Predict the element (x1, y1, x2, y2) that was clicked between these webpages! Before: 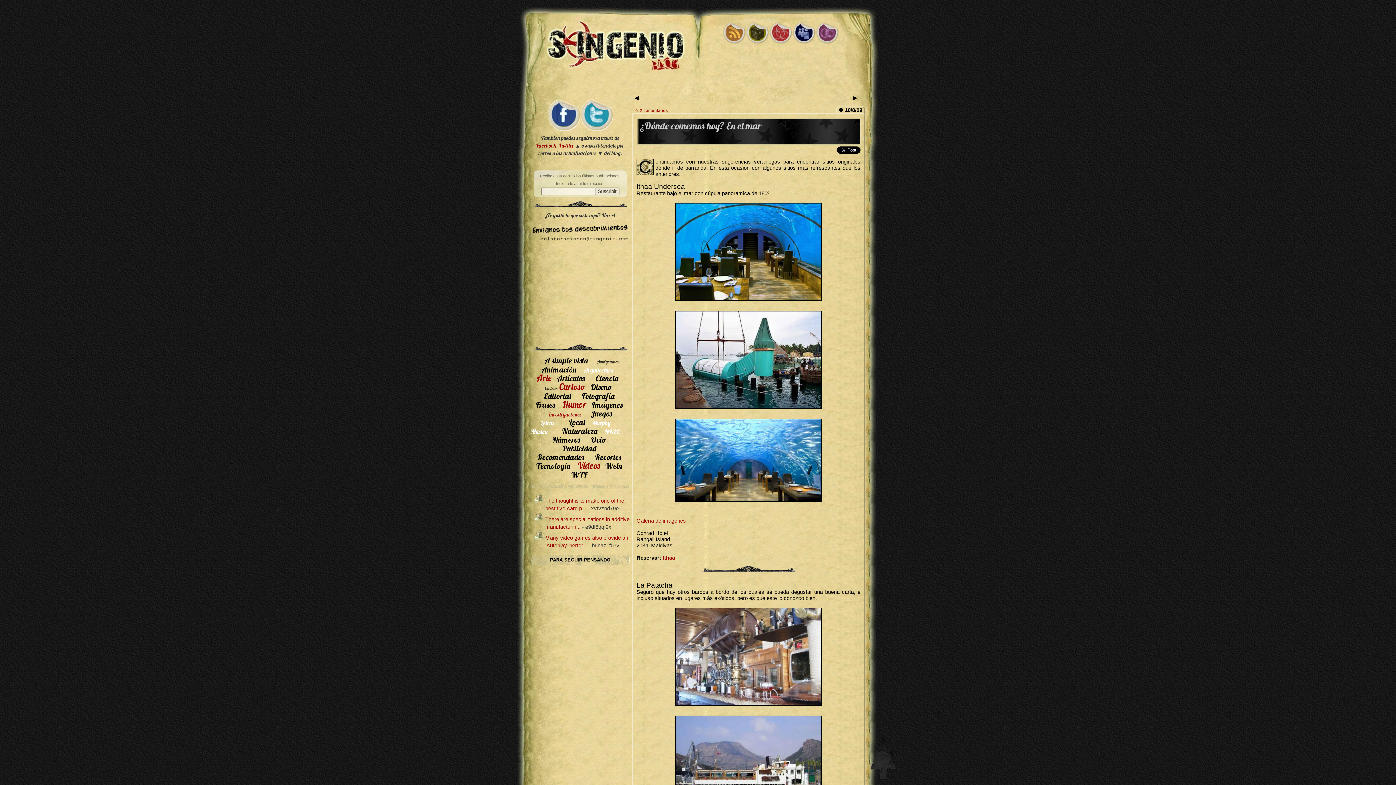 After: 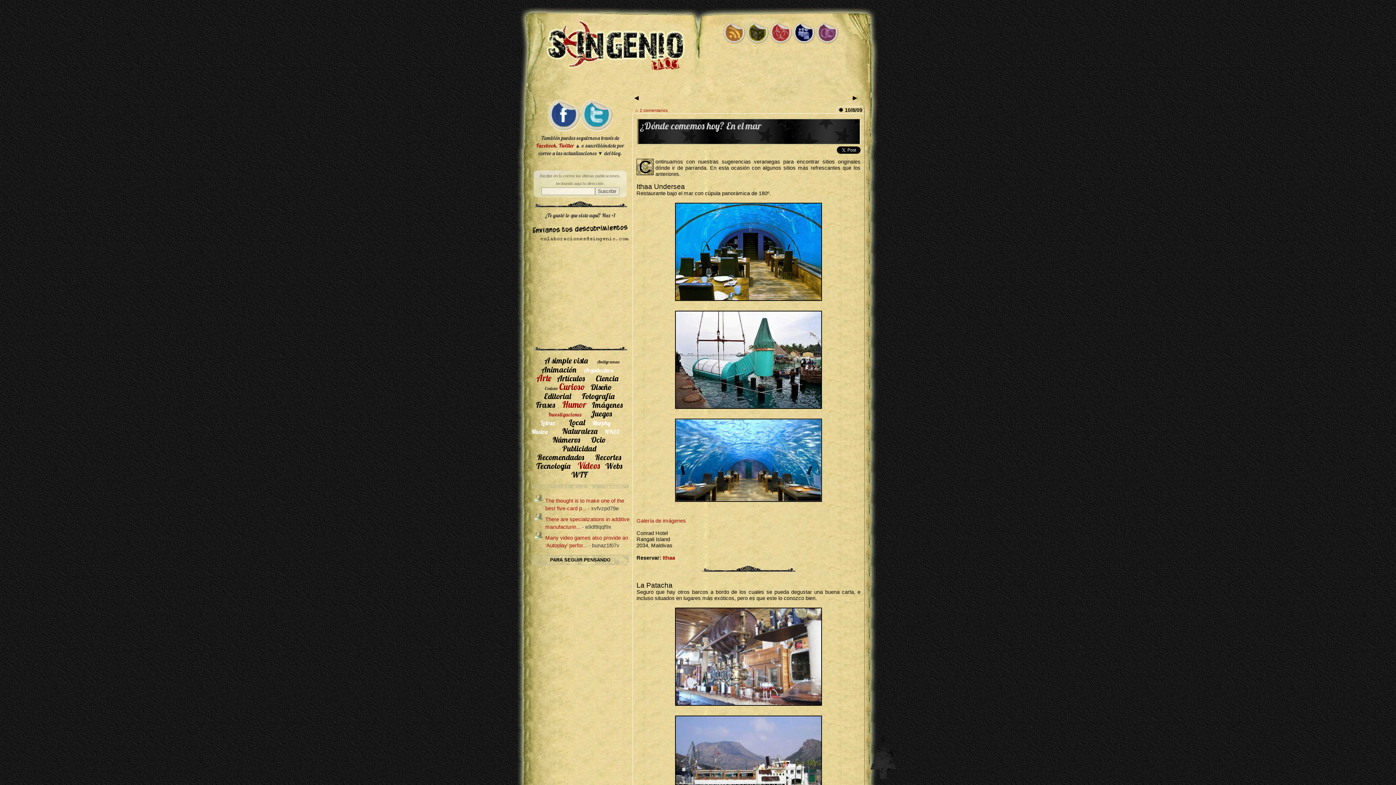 Action: label: ¿Dónde comemos hoy? En el mar bbox: (640, 120, 761, 132)